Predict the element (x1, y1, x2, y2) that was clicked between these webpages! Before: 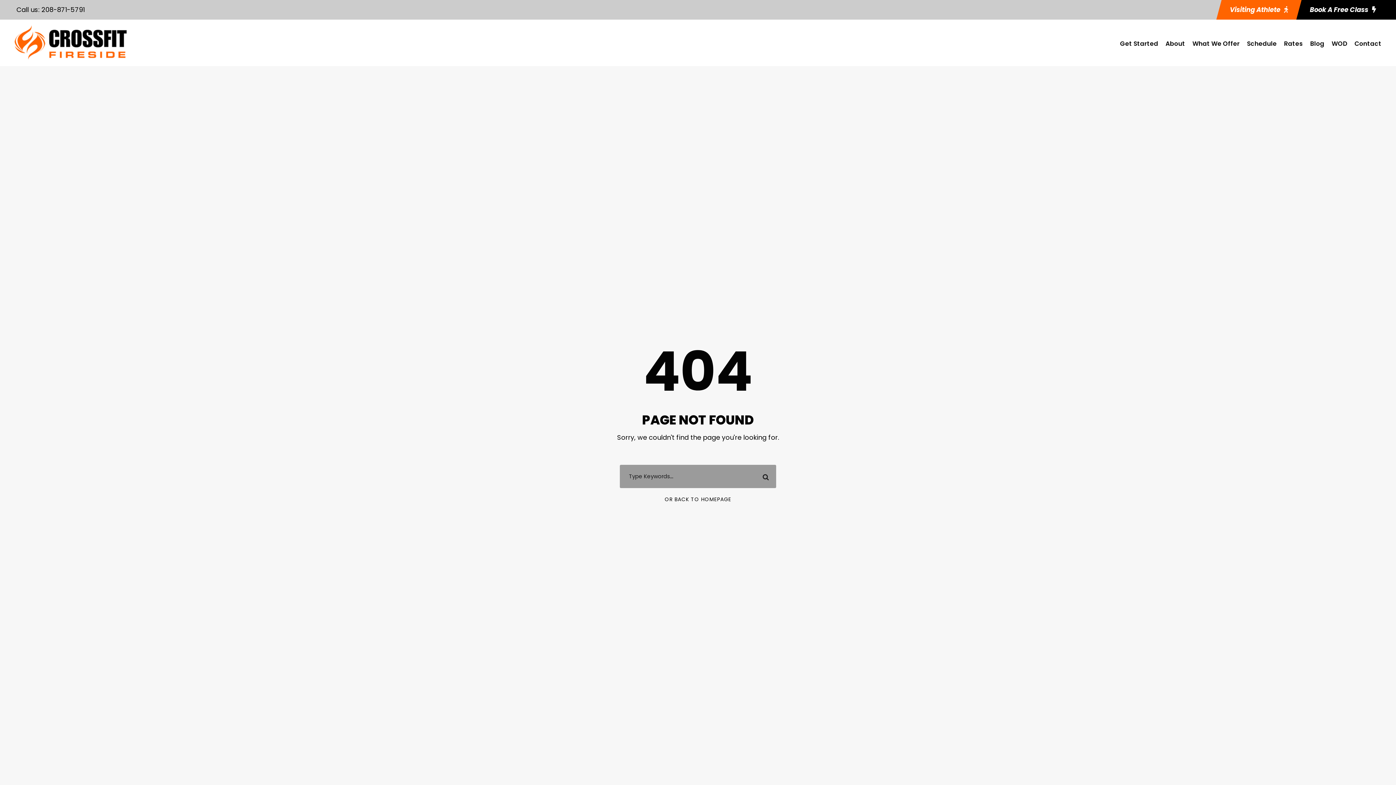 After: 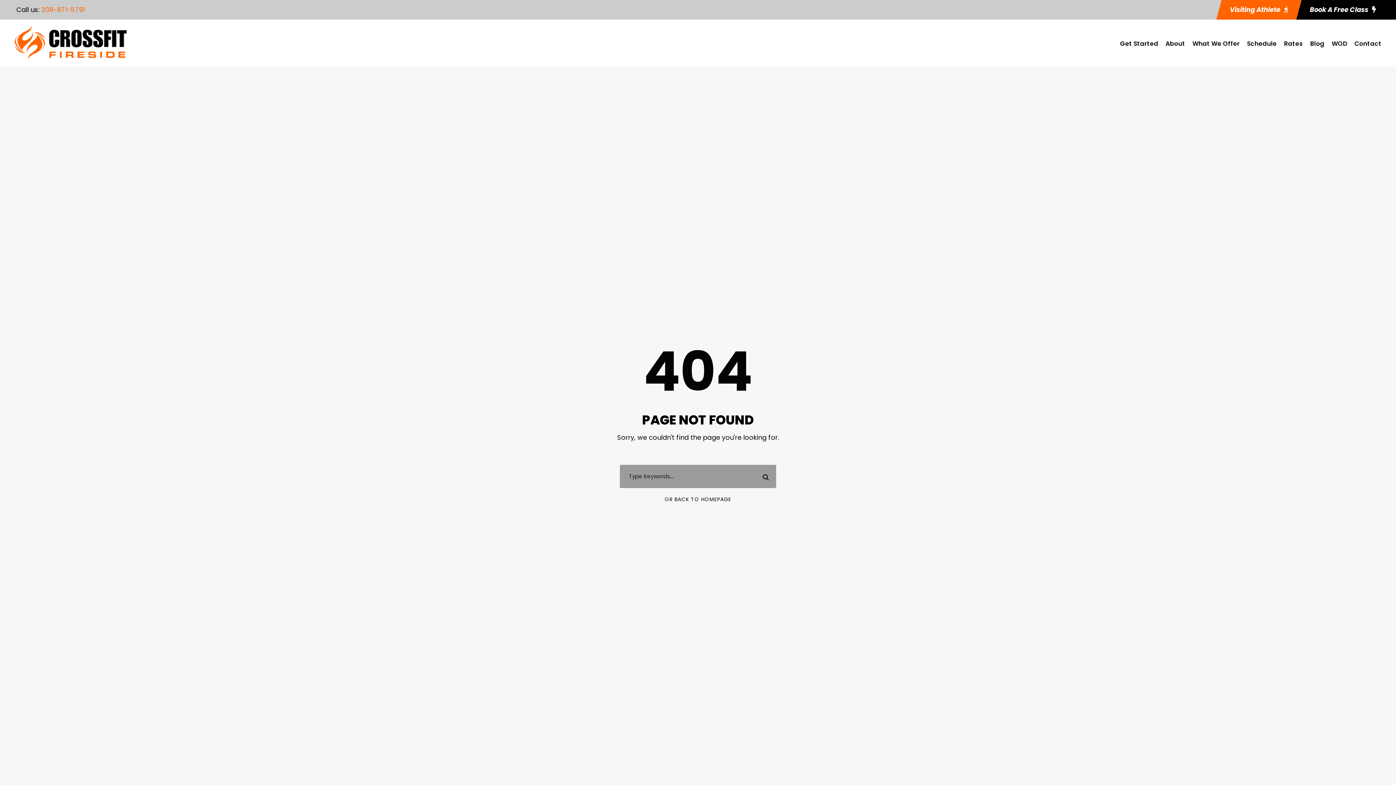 Action: bbox: (41, 5, 84, 14) label: 208-871-5791